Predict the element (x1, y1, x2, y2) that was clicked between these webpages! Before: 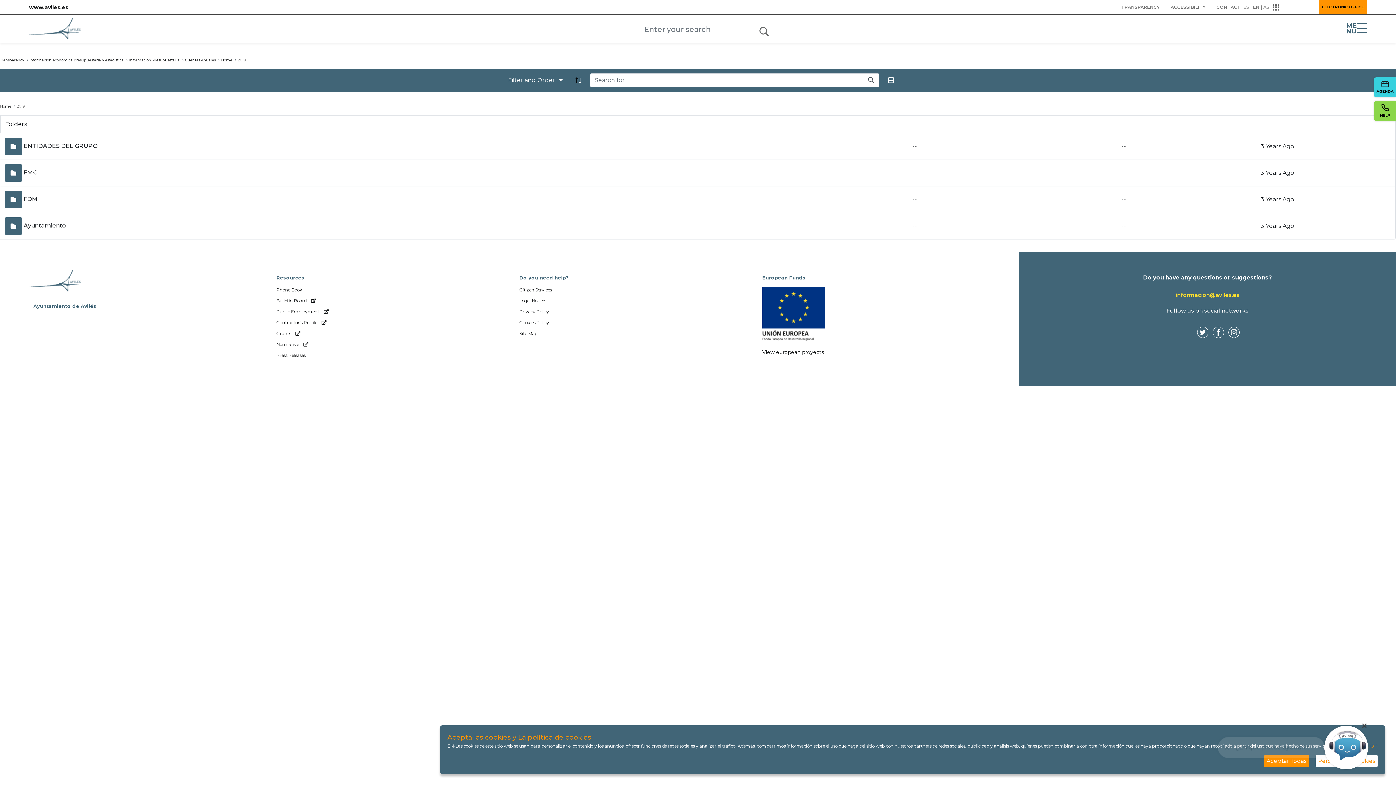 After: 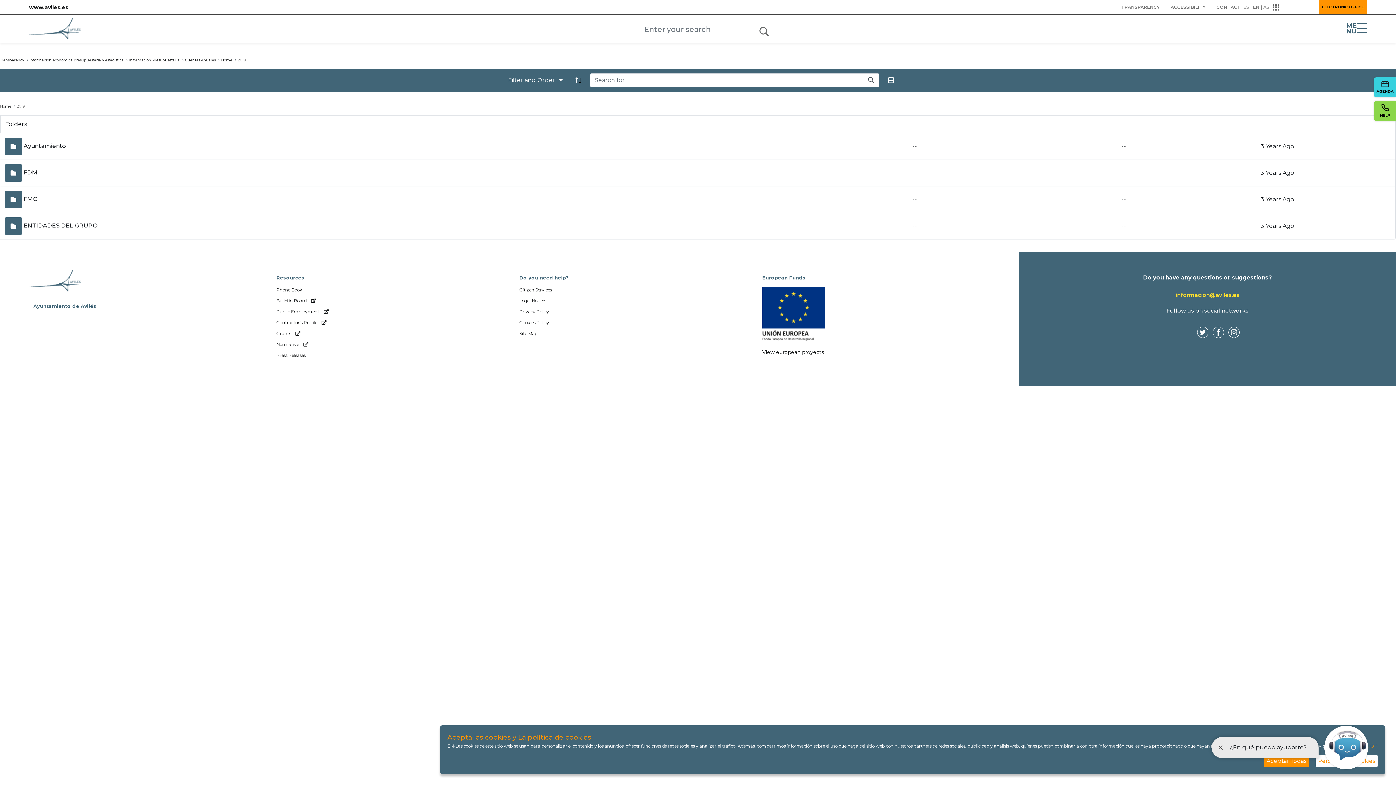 Action: bbox: (572, 74, 584, 86)